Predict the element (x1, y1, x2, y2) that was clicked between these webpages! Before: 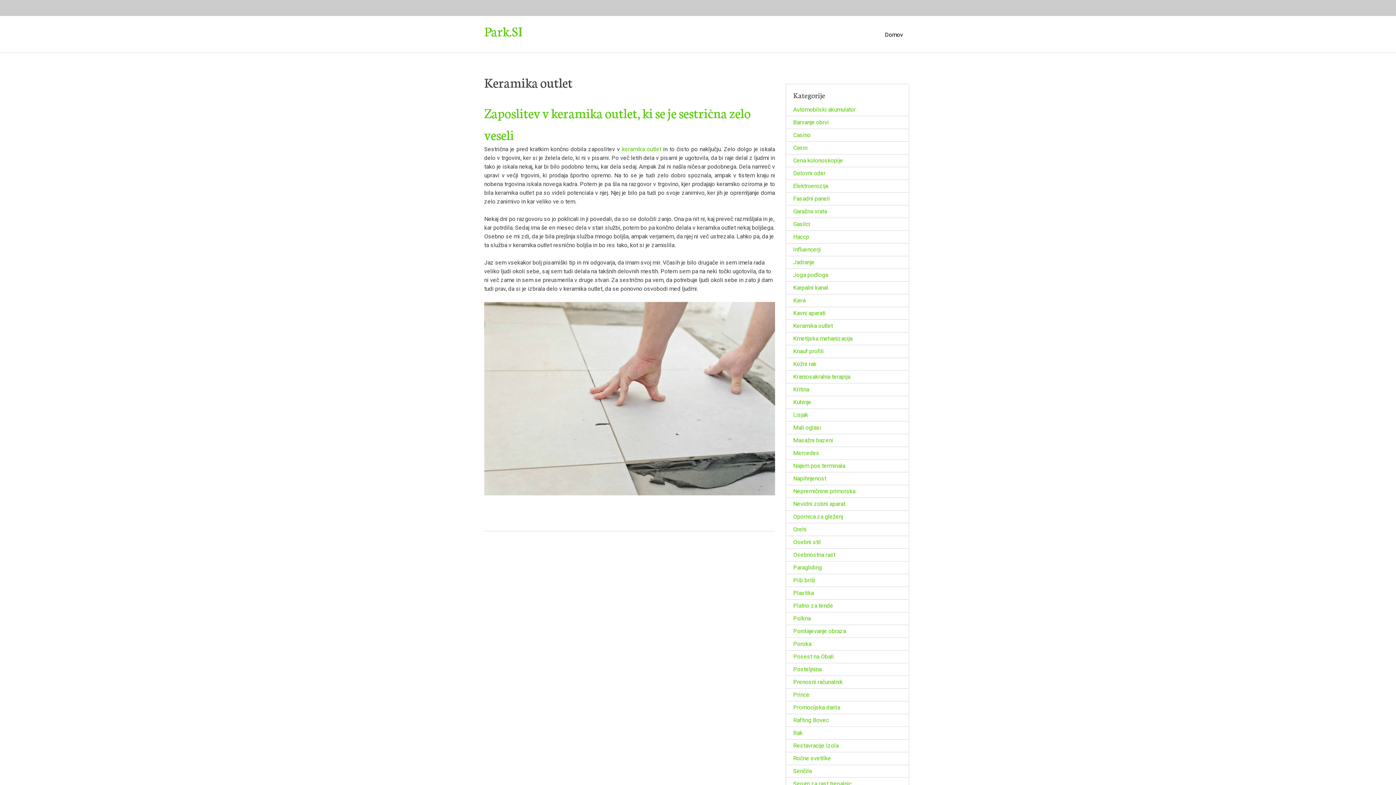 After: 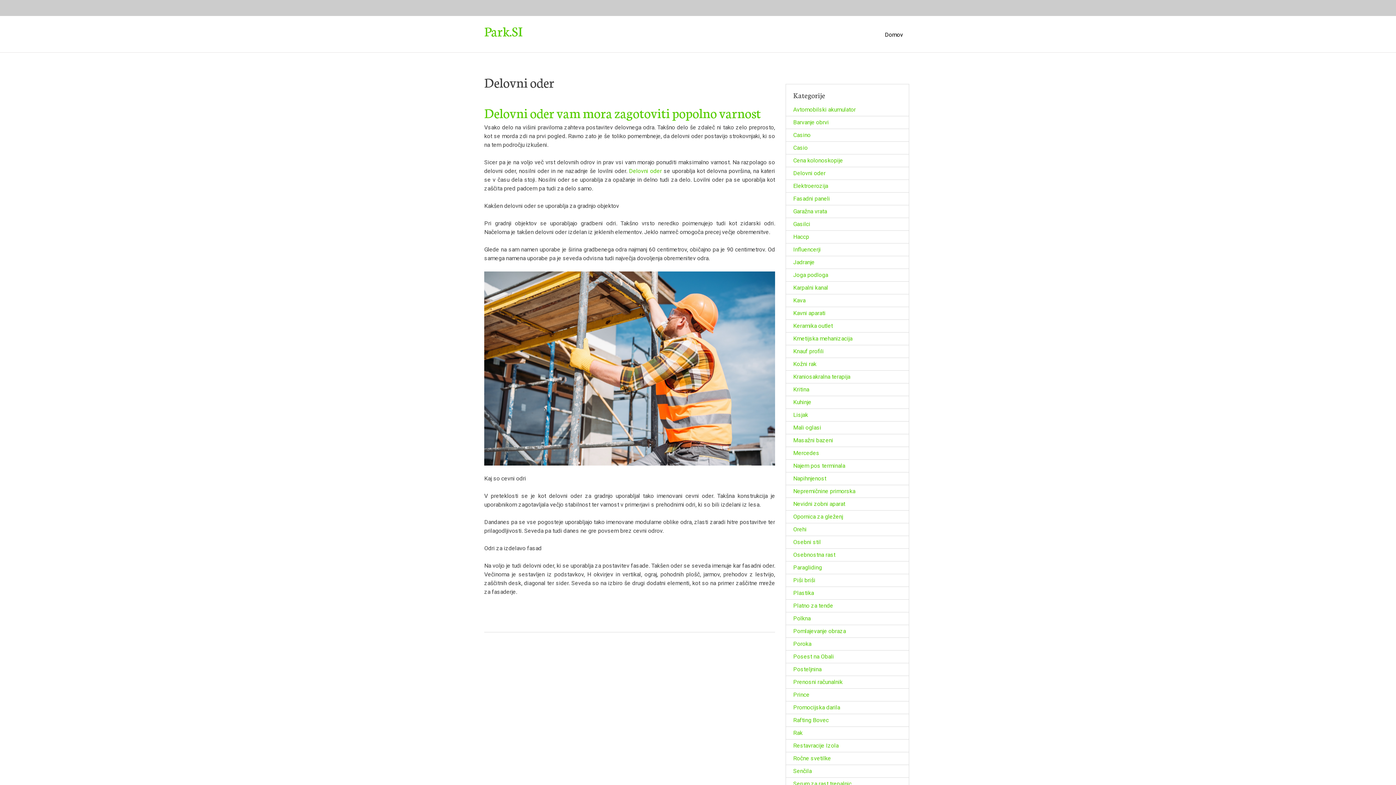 Action: bbox: (793, 169, 825, 176) label: Delovni oder